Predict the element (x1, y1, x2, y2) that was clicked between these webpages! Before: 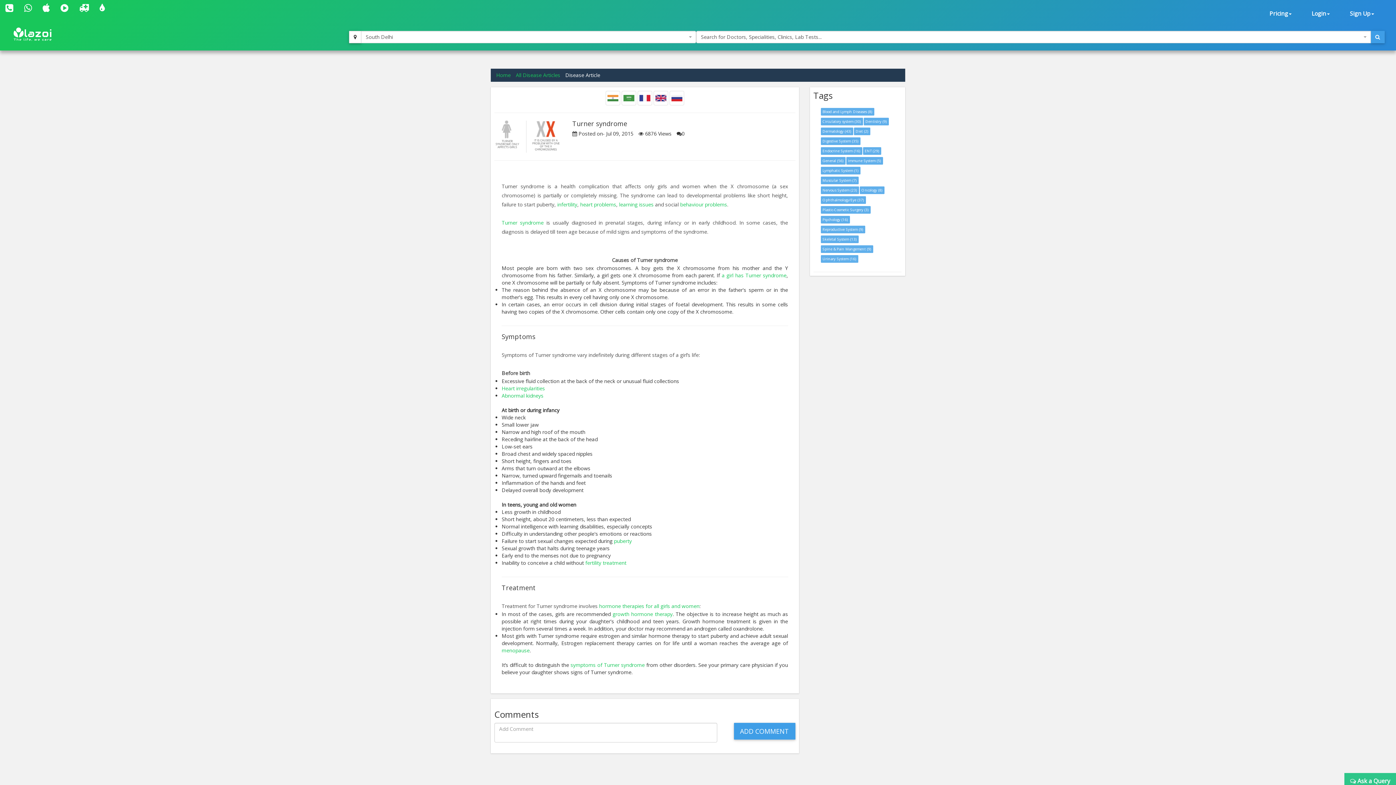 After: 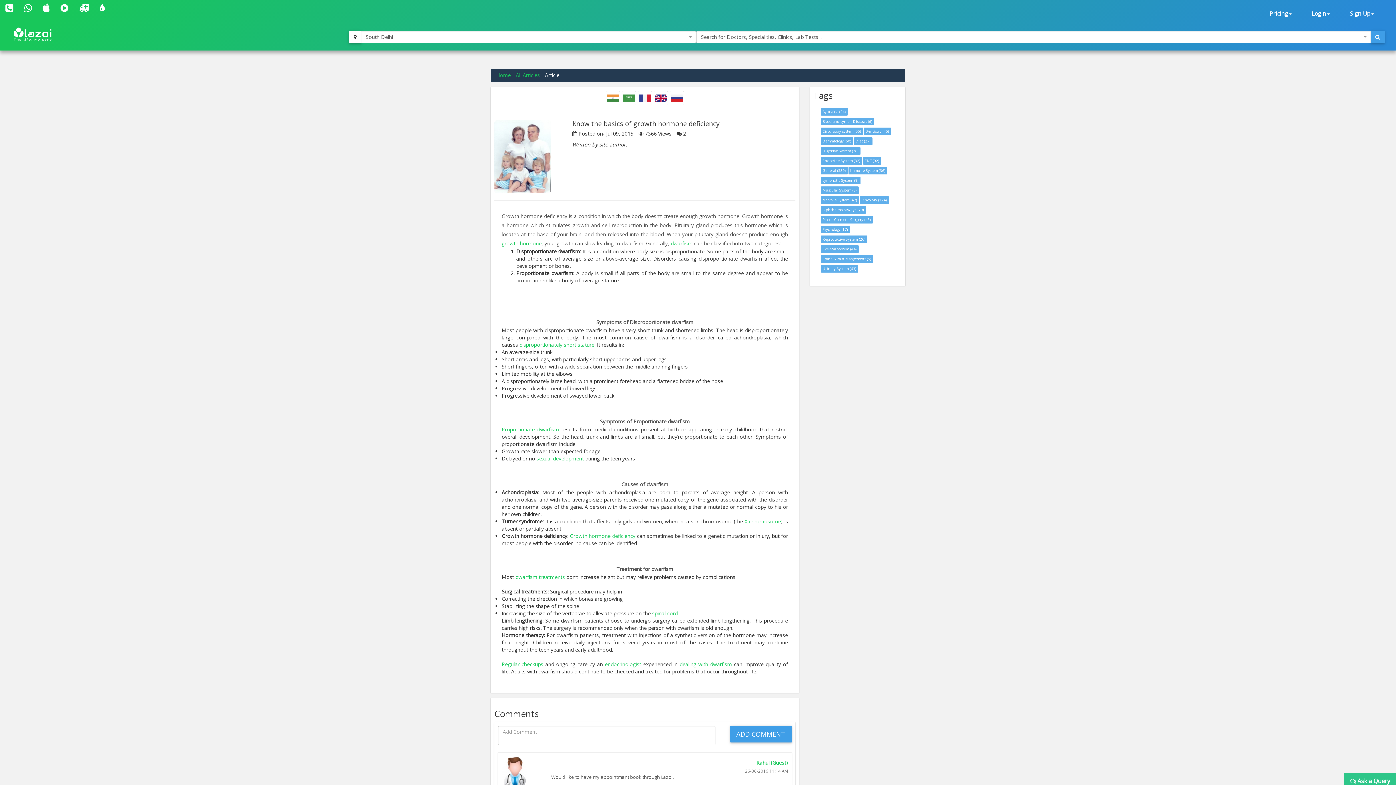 Action: bbox: (612, 611, 672, 617) label: growth hormone therapy